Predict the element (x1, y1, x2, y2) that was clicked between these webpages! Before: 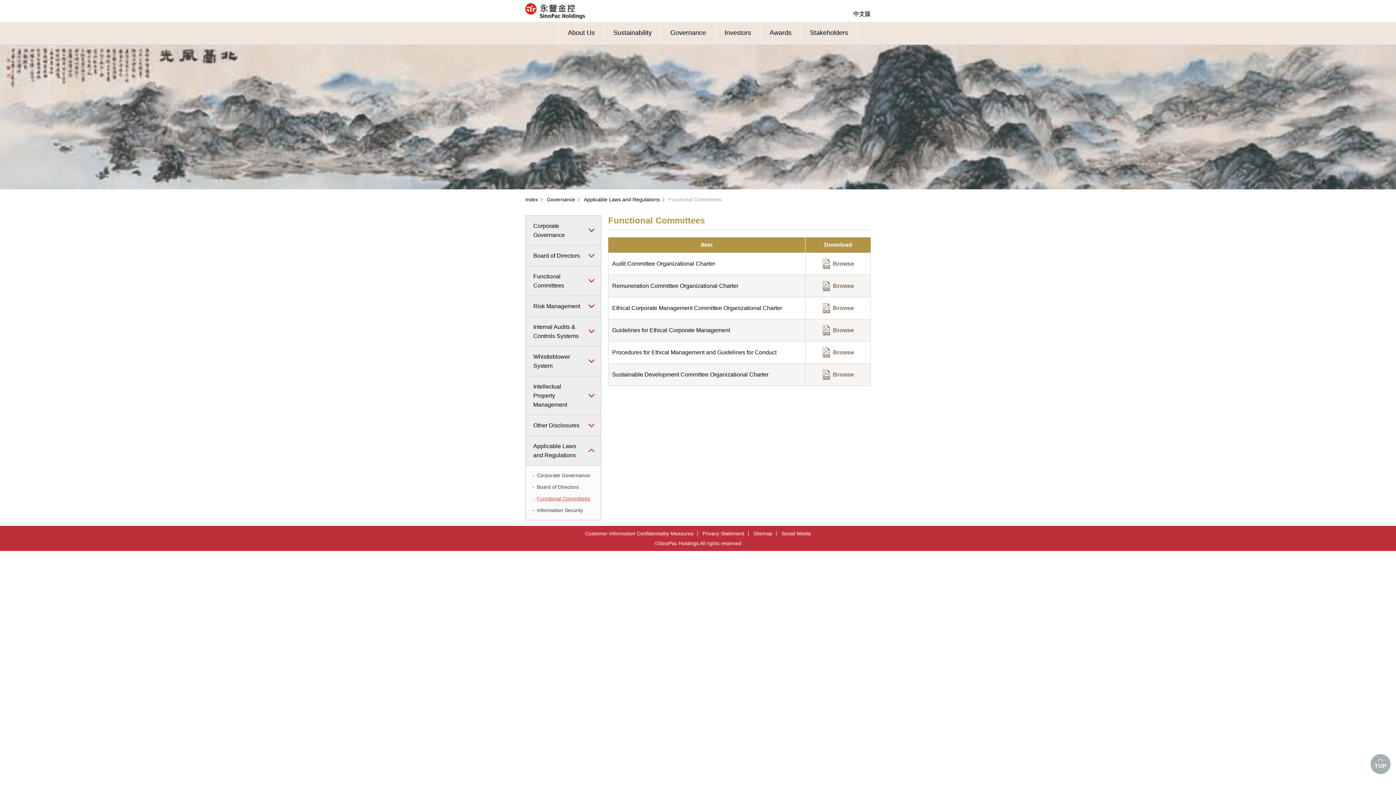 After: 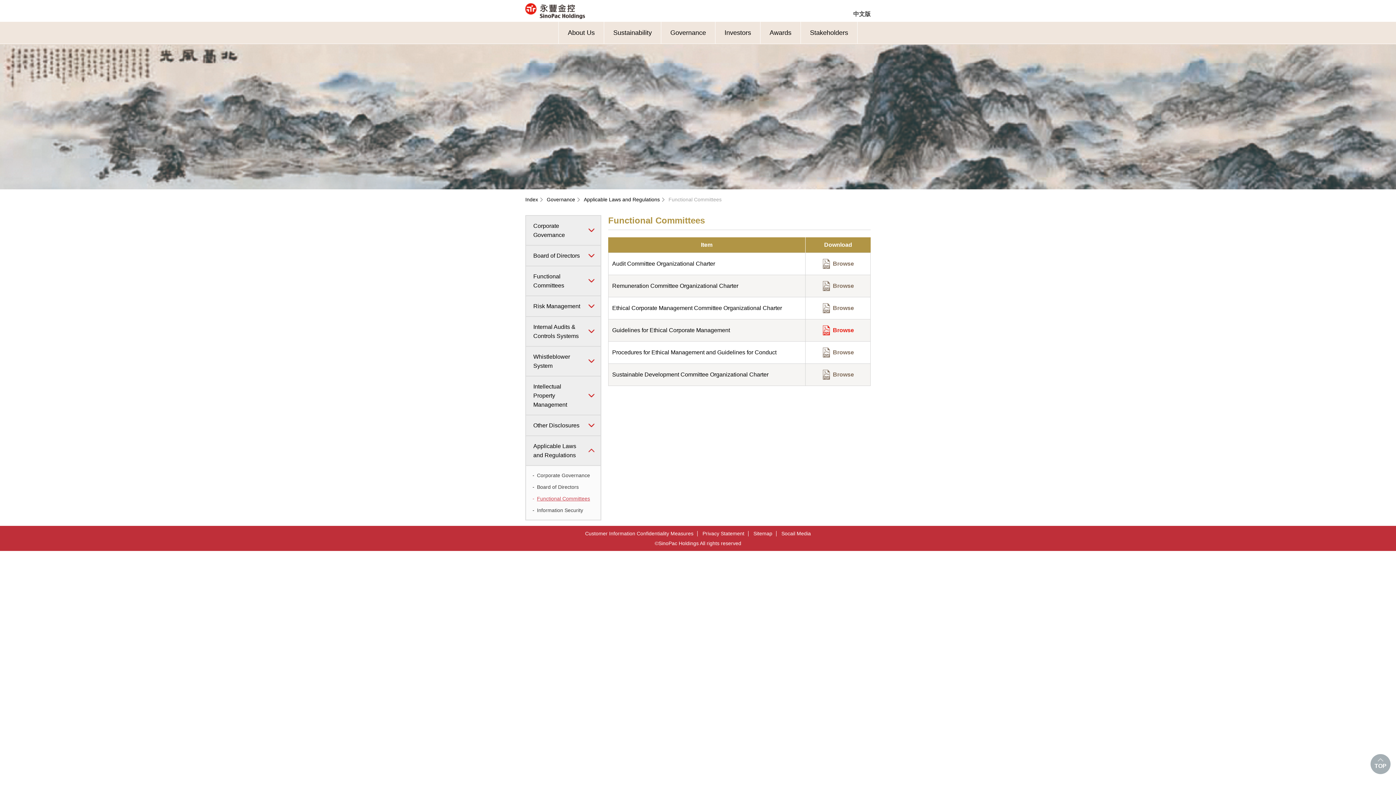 Action: bbox: (822, 323, 854, 337) label: Browse